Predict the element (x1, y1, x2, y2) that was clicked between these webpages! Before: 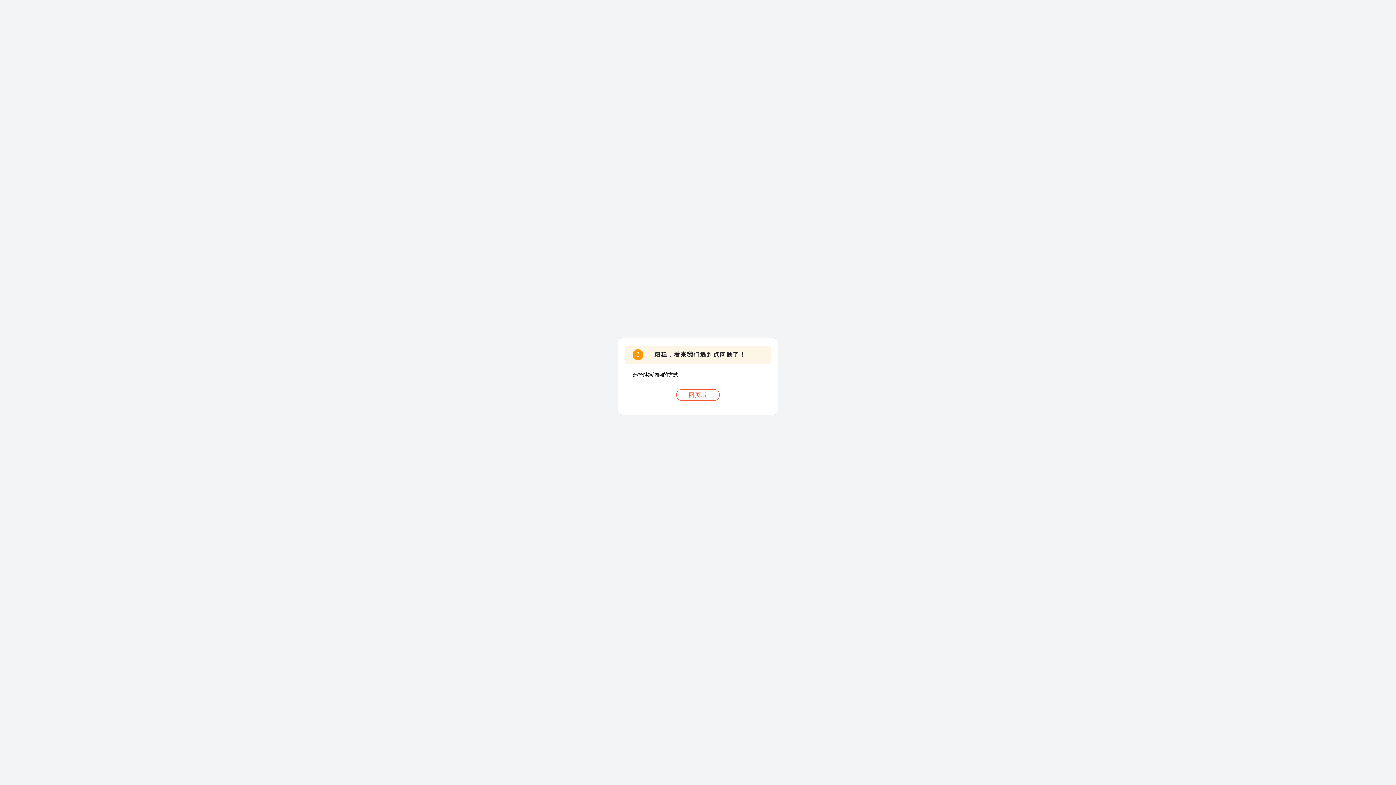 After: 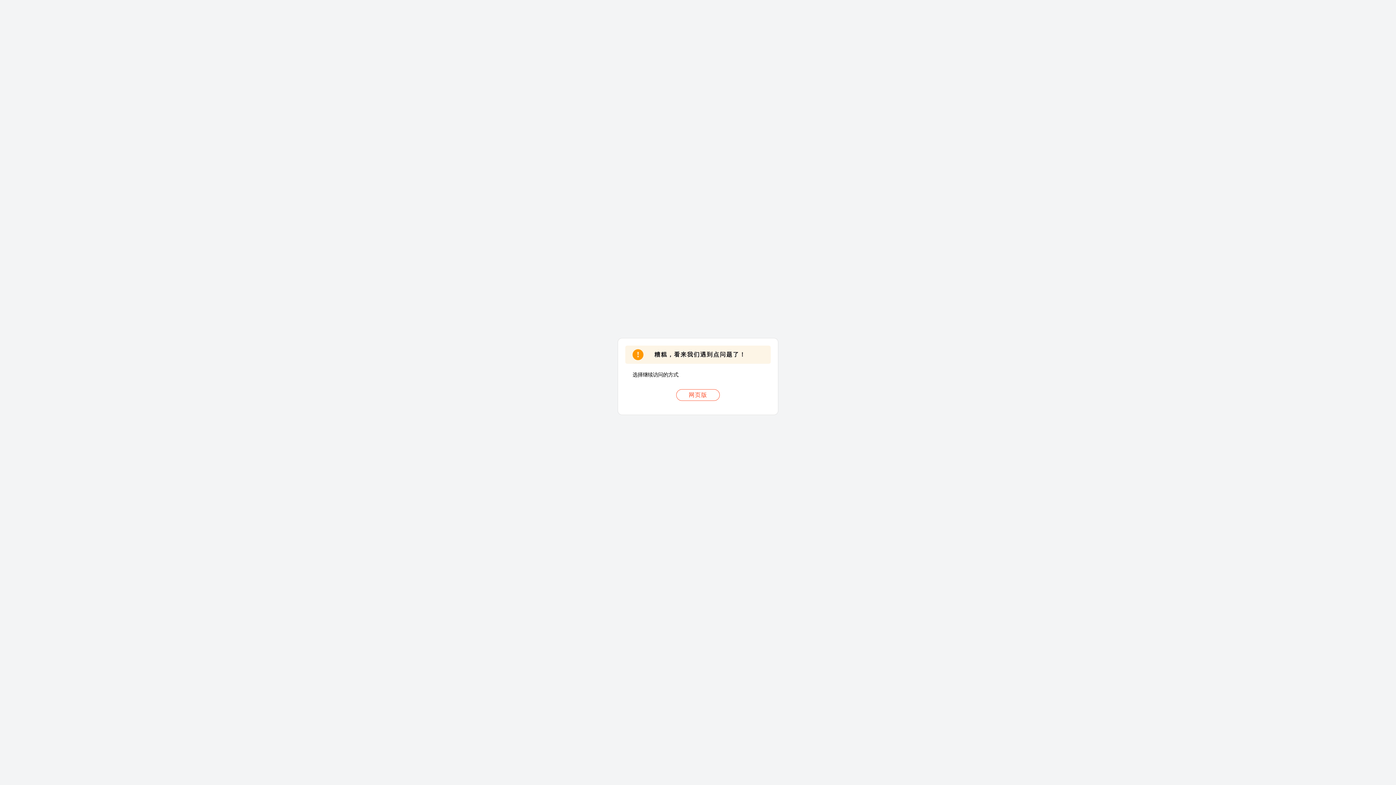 Action: label: 网页版 bbox: (676, 389, 720, 401)